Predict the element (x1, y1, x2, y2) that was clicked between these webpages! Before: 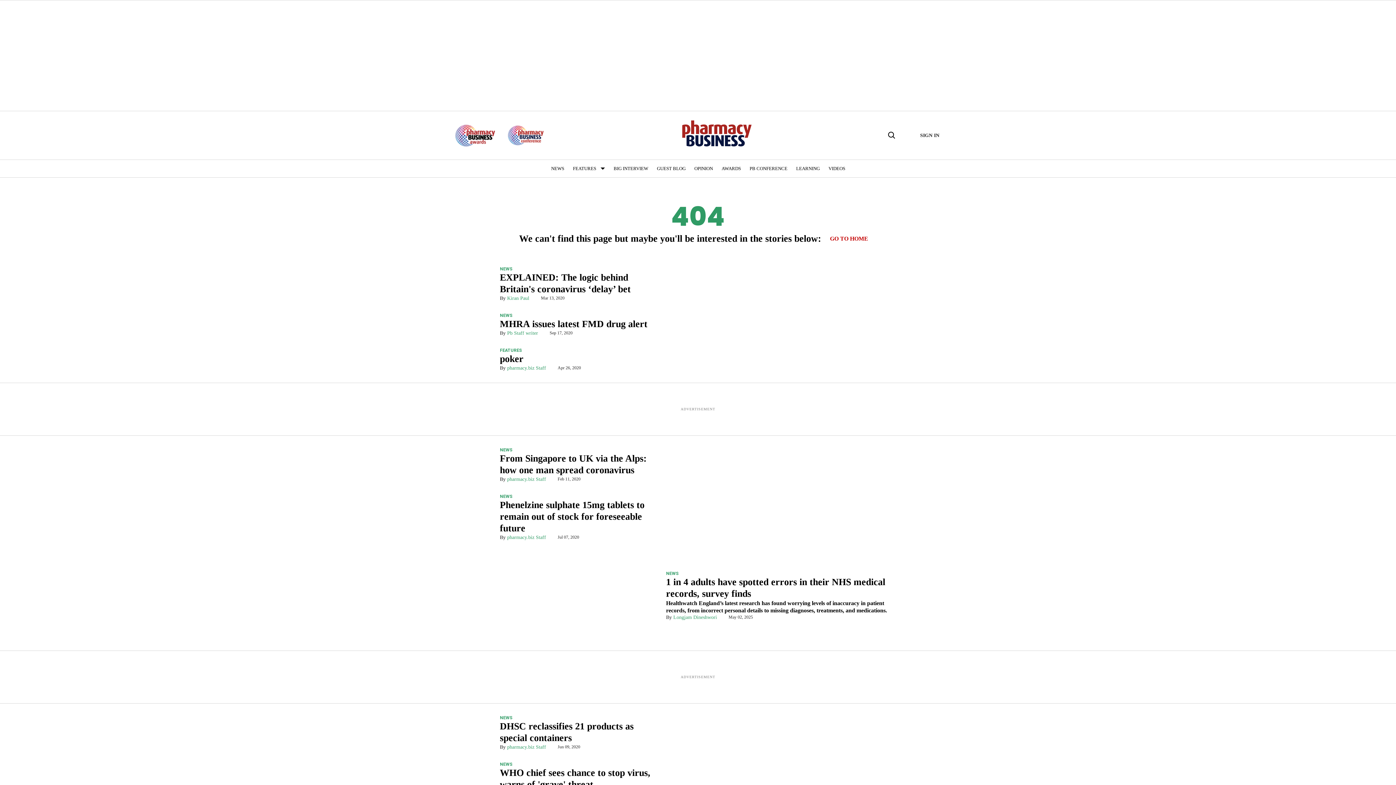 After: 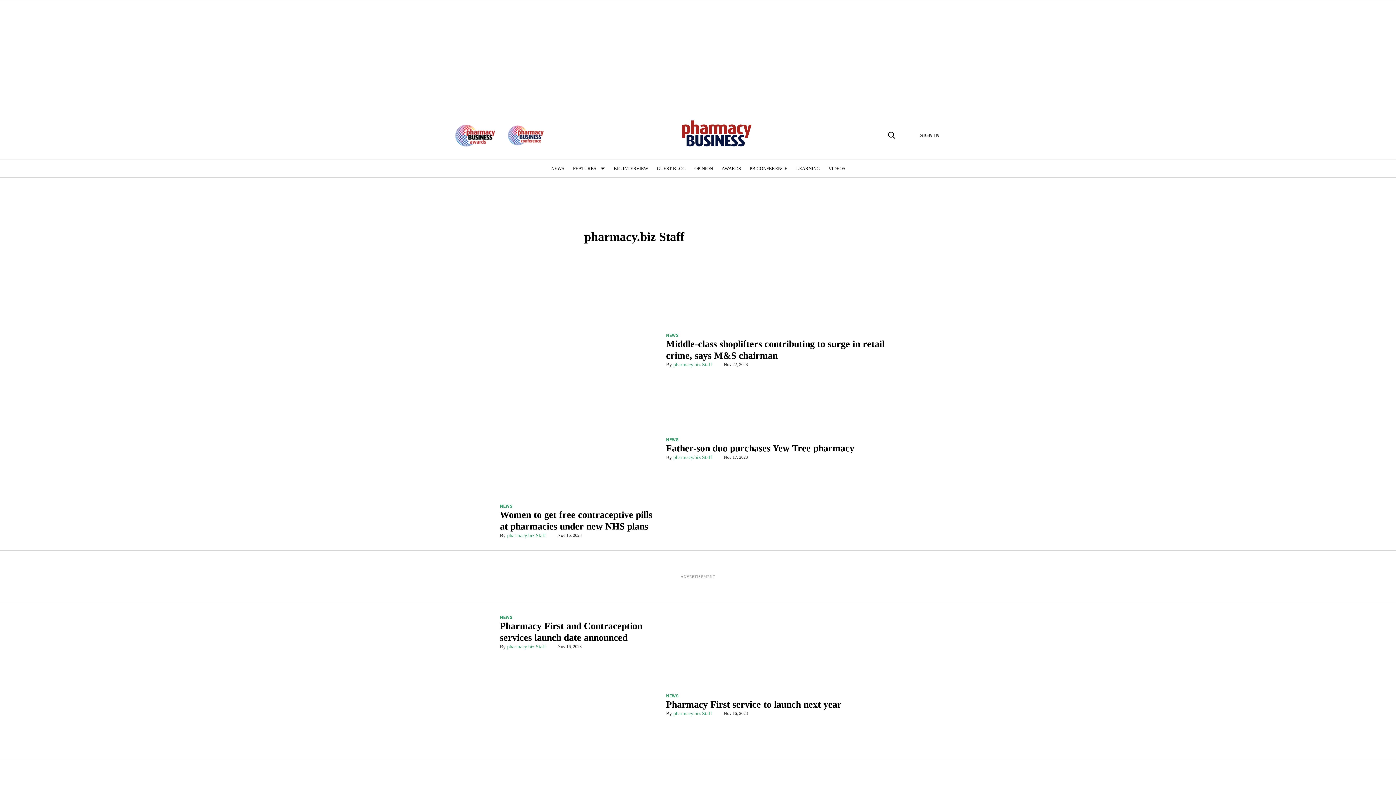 Action: label: pharmacy.biz Staff bbox: (500, 365, 546, 371)